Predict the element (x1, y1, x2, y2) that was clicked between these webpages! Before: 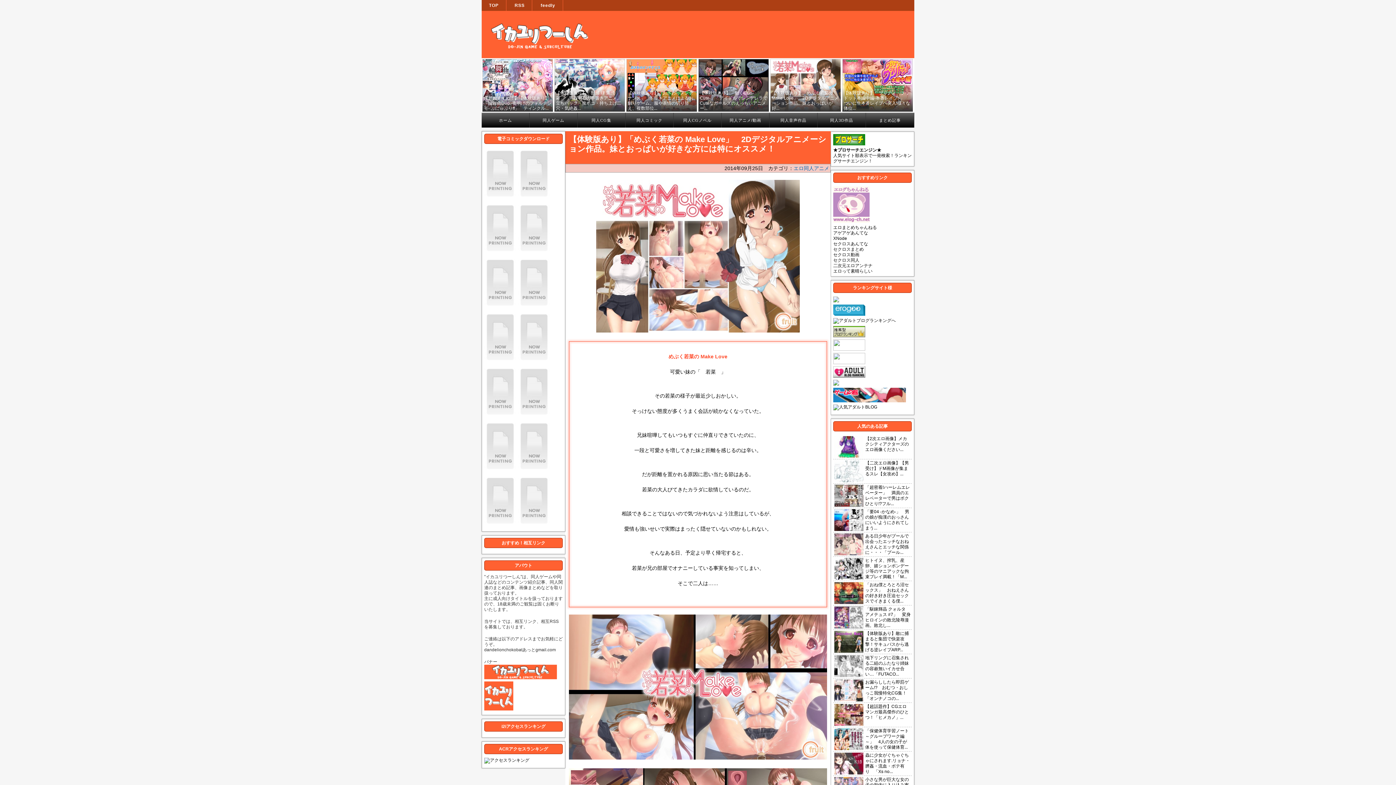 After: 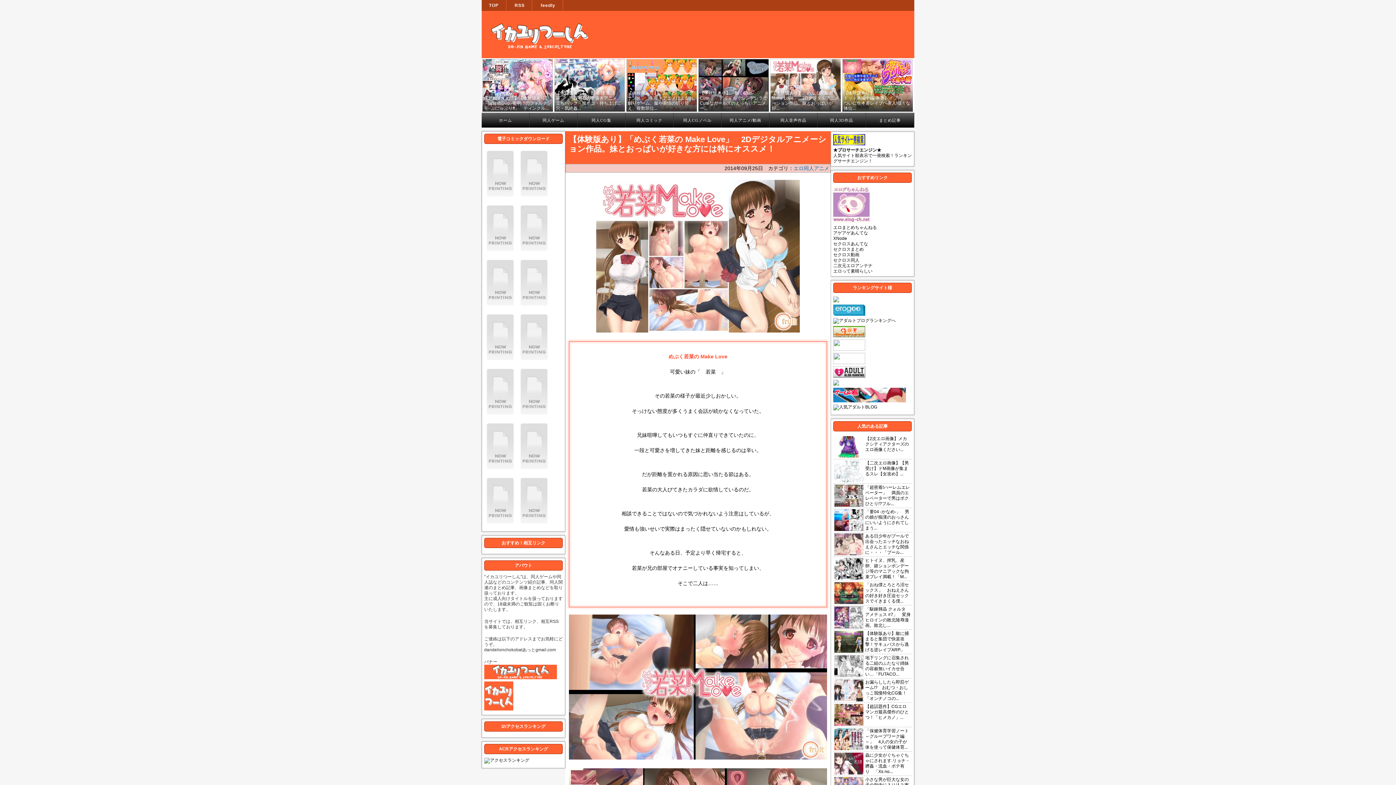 Action: bbox: (484, 281, 517, 286)